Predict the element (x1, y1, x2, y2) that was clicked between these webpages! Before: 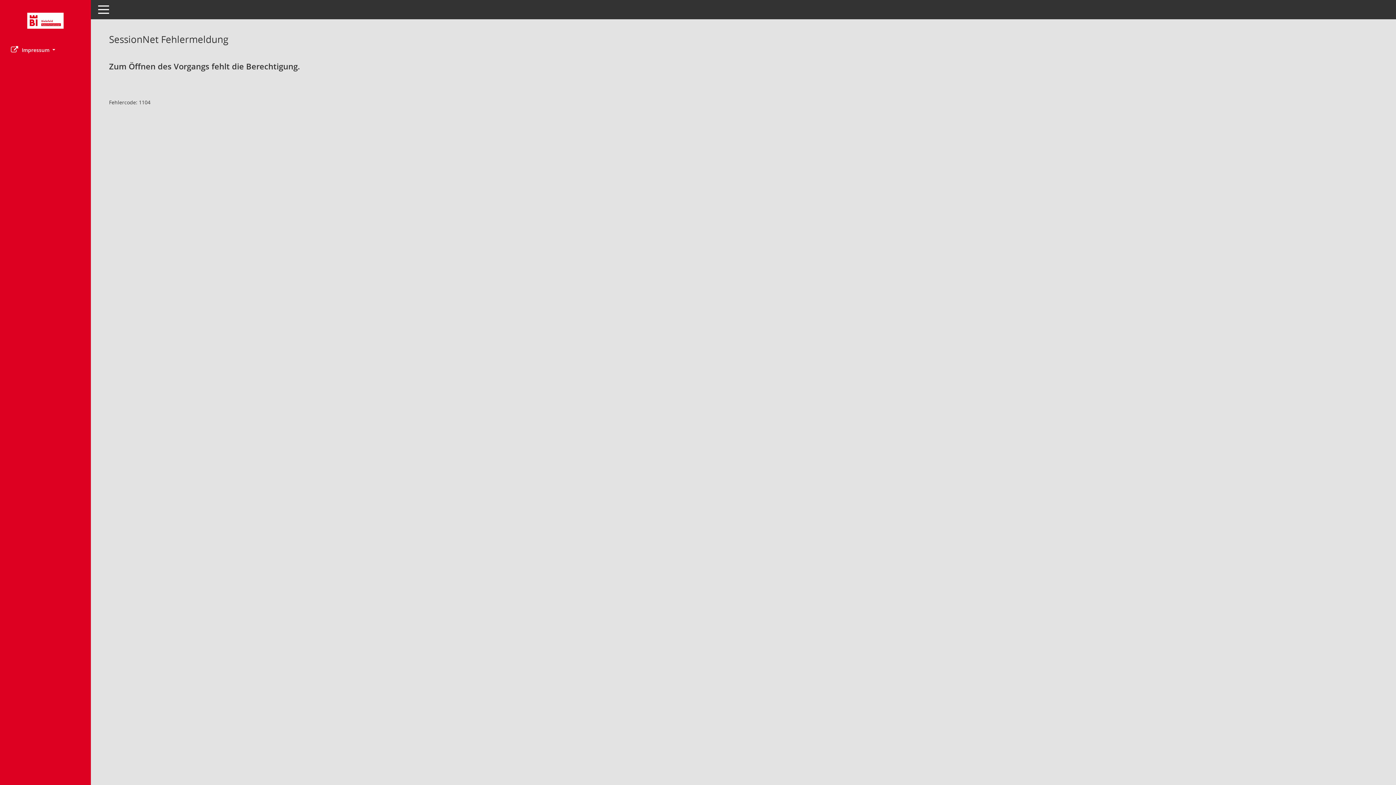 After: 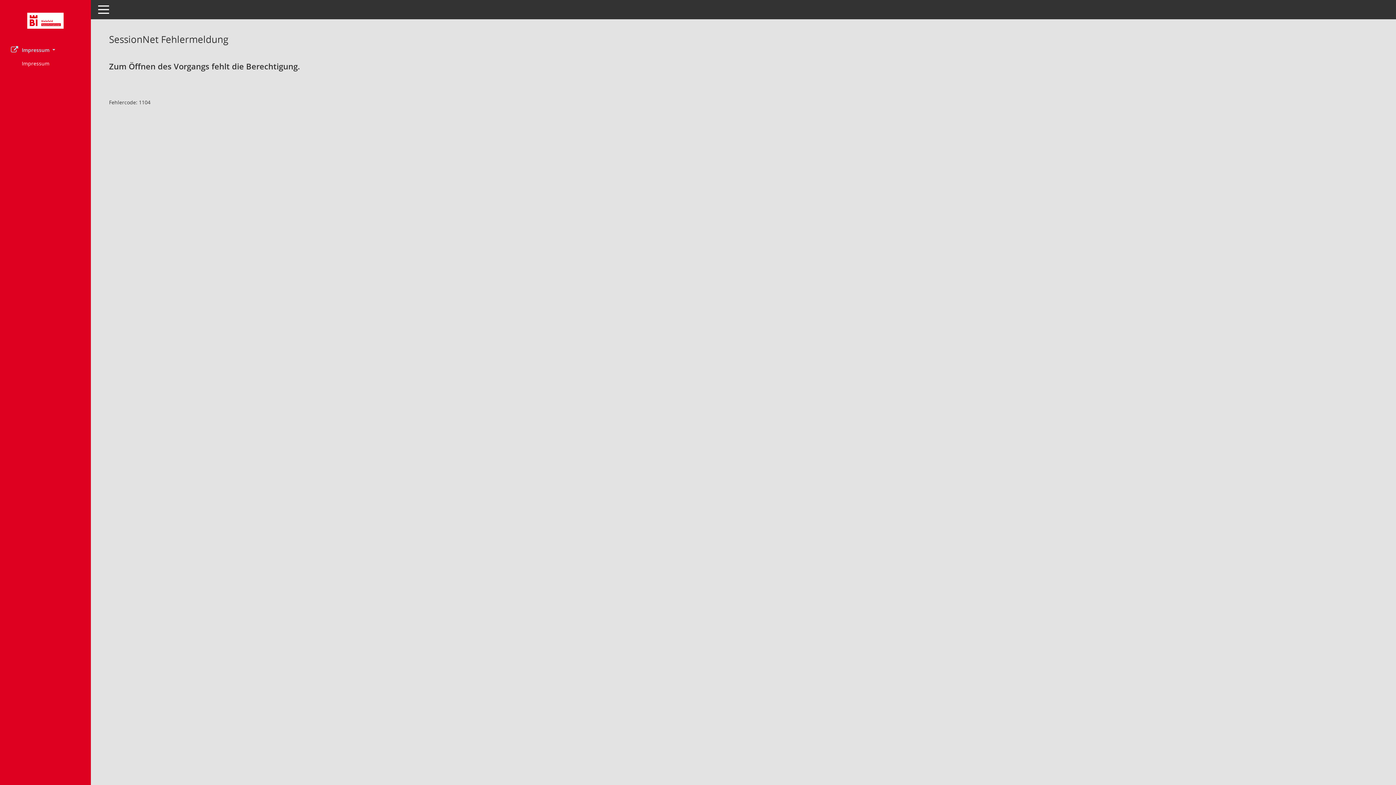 Action: bbox: (0, 43, 90, 56) label: Impressum 